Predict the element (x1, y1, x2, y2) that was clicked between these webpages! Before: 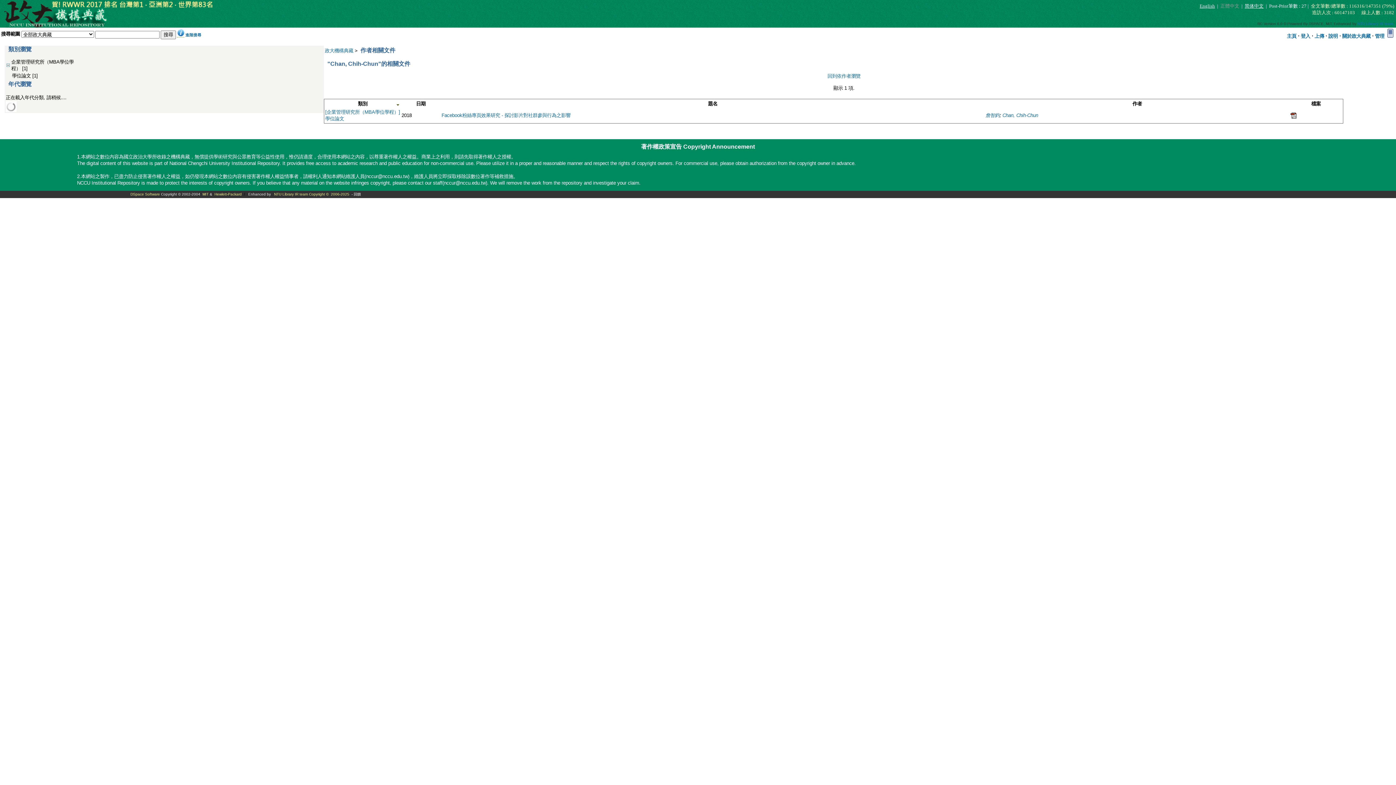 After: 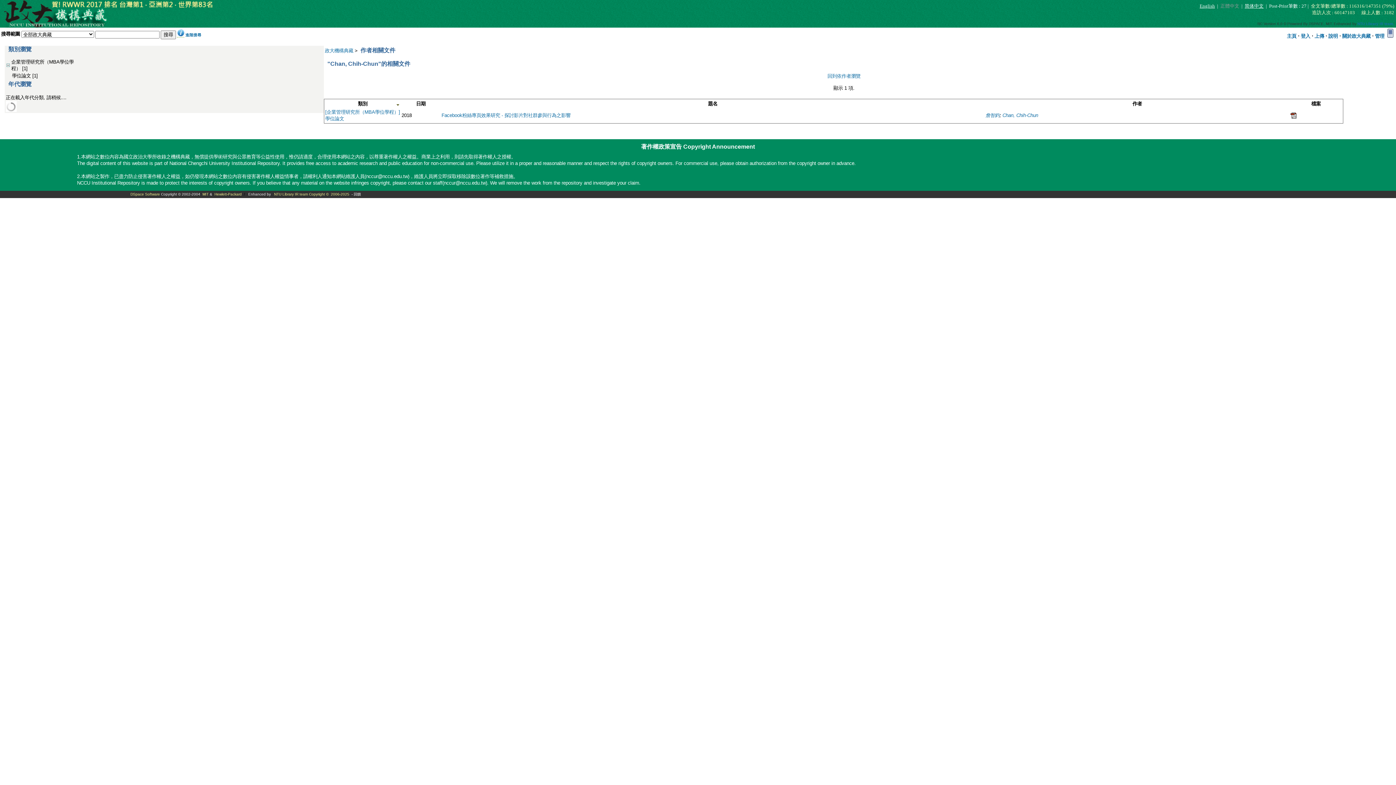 Action: label: nccur@nccu.edu.tw bbox: (444, 180, 485, 185)